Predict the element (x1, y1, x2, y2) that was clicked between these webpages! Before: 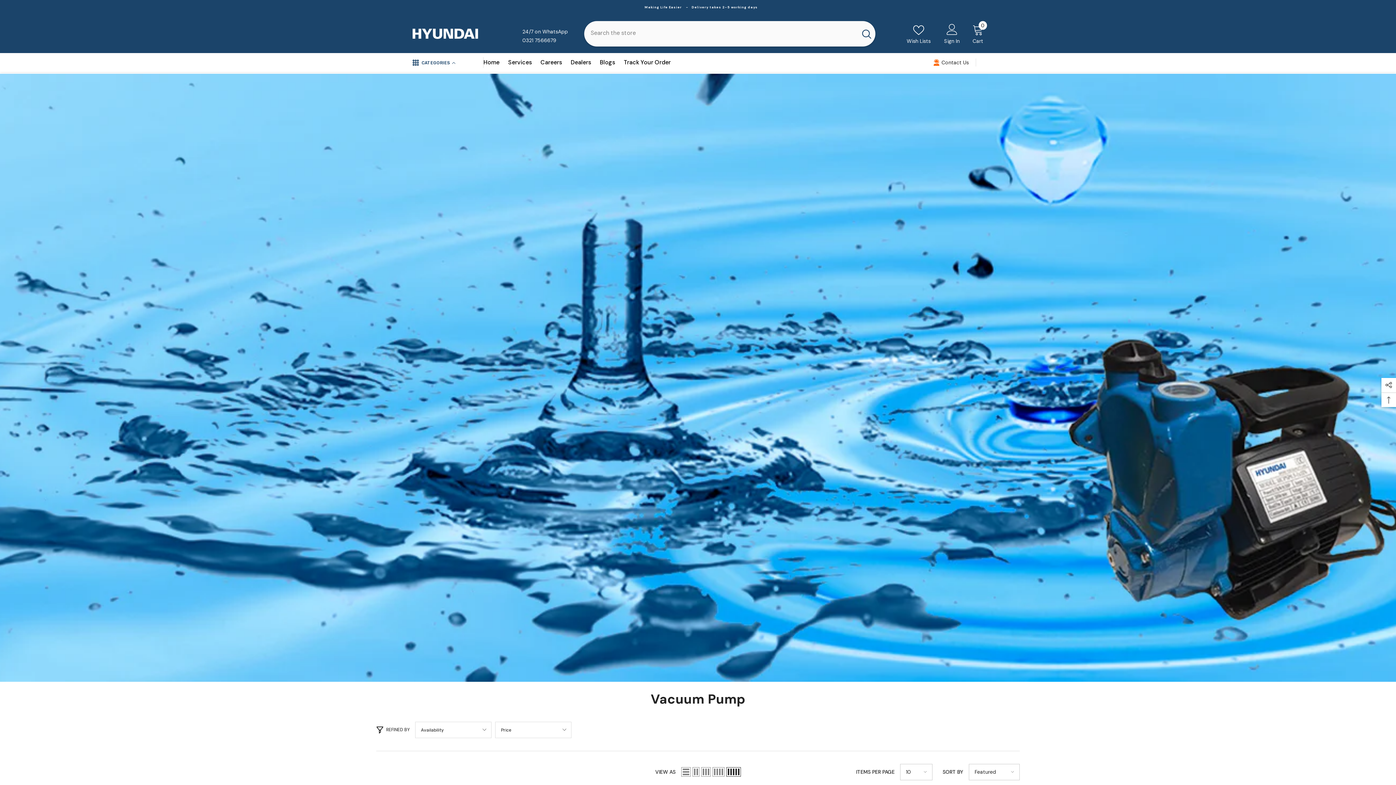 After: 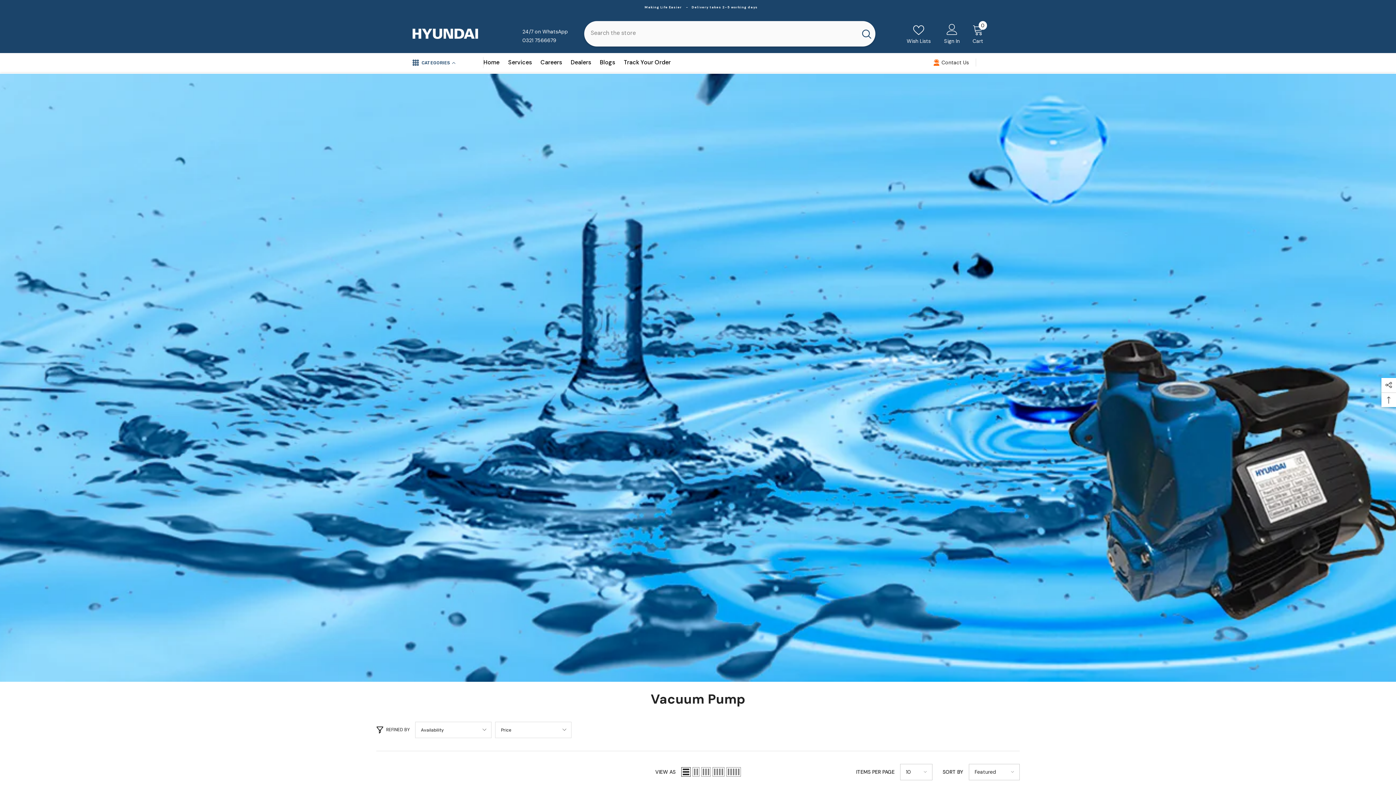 Action: label: List bbox: (681, 767, 690, 777)